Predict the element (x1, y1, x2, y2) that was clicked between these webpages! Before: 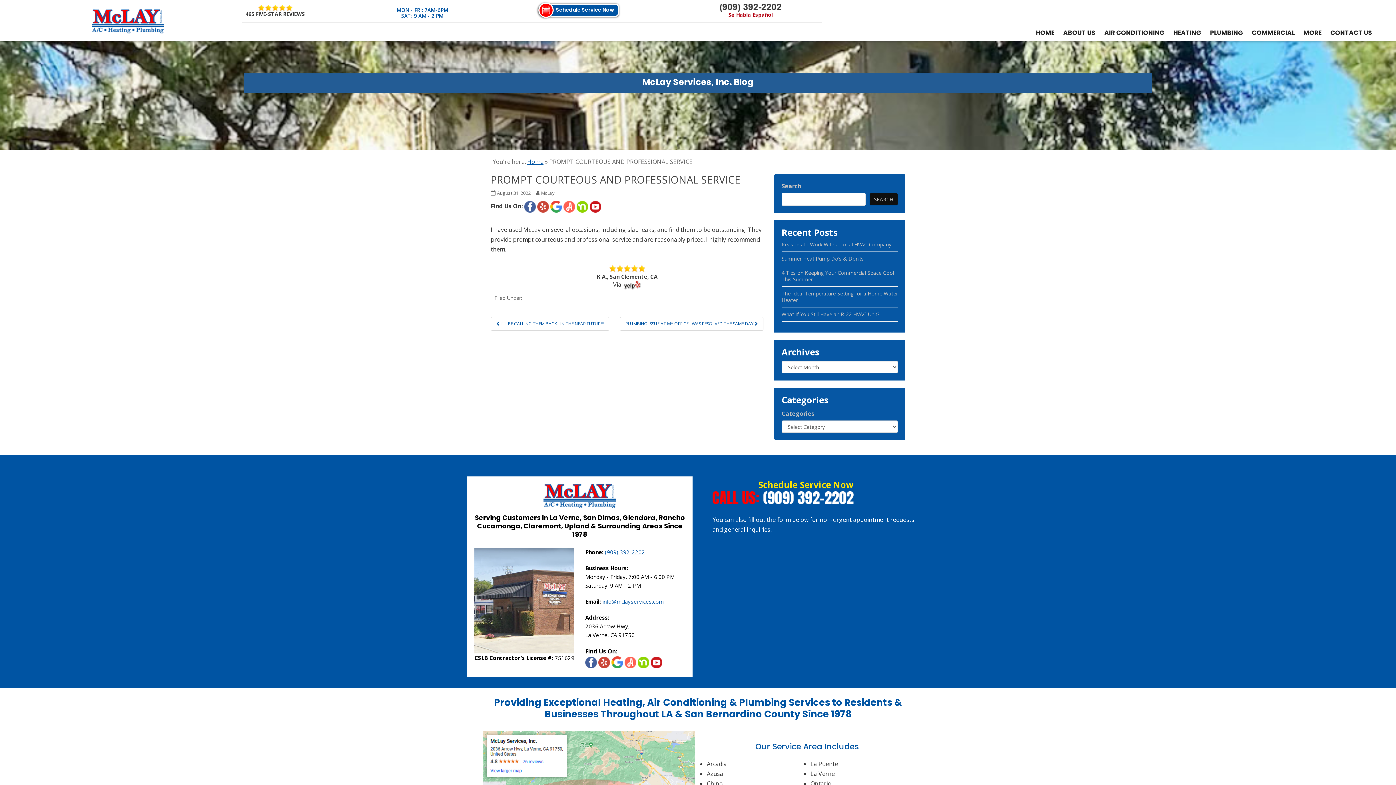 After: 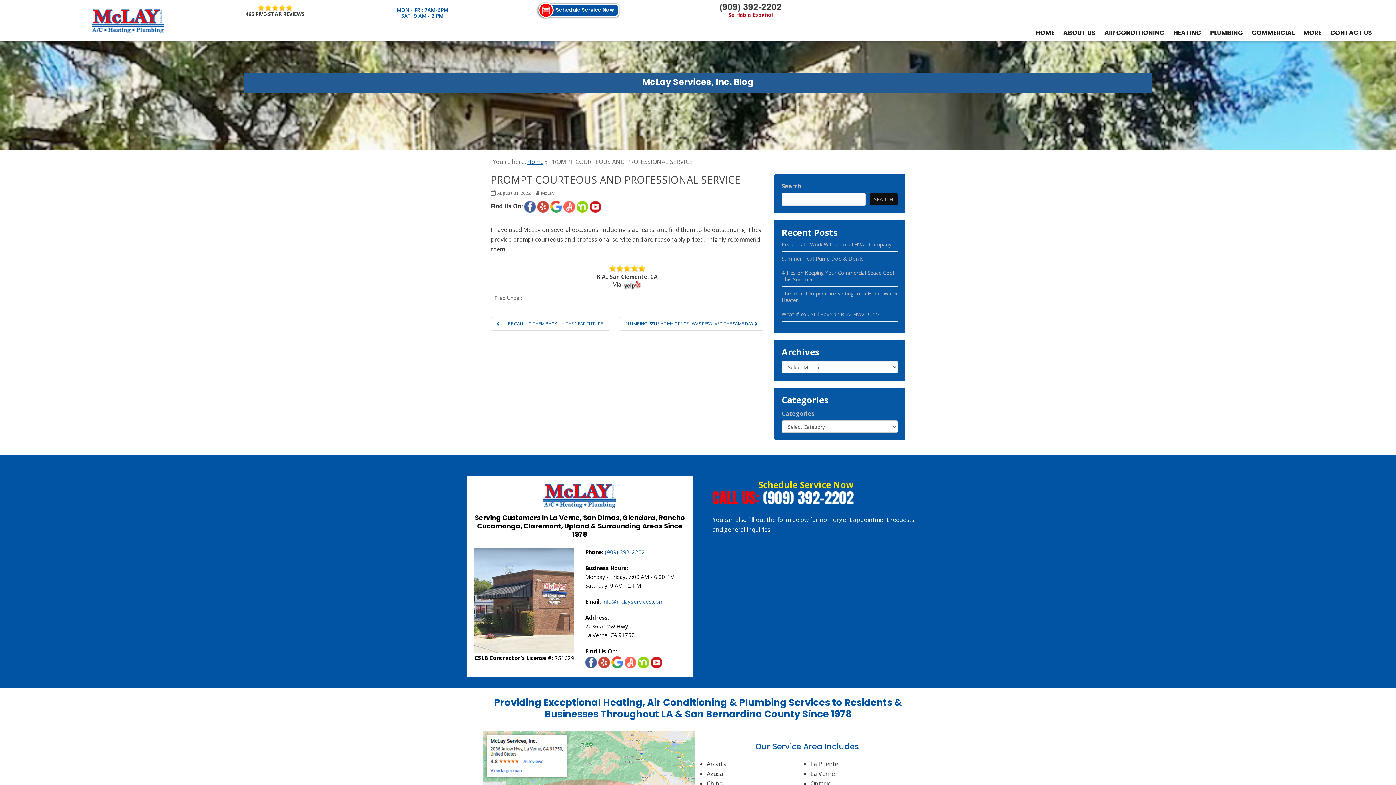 Action: bbox: (537, 202, 549, 210)